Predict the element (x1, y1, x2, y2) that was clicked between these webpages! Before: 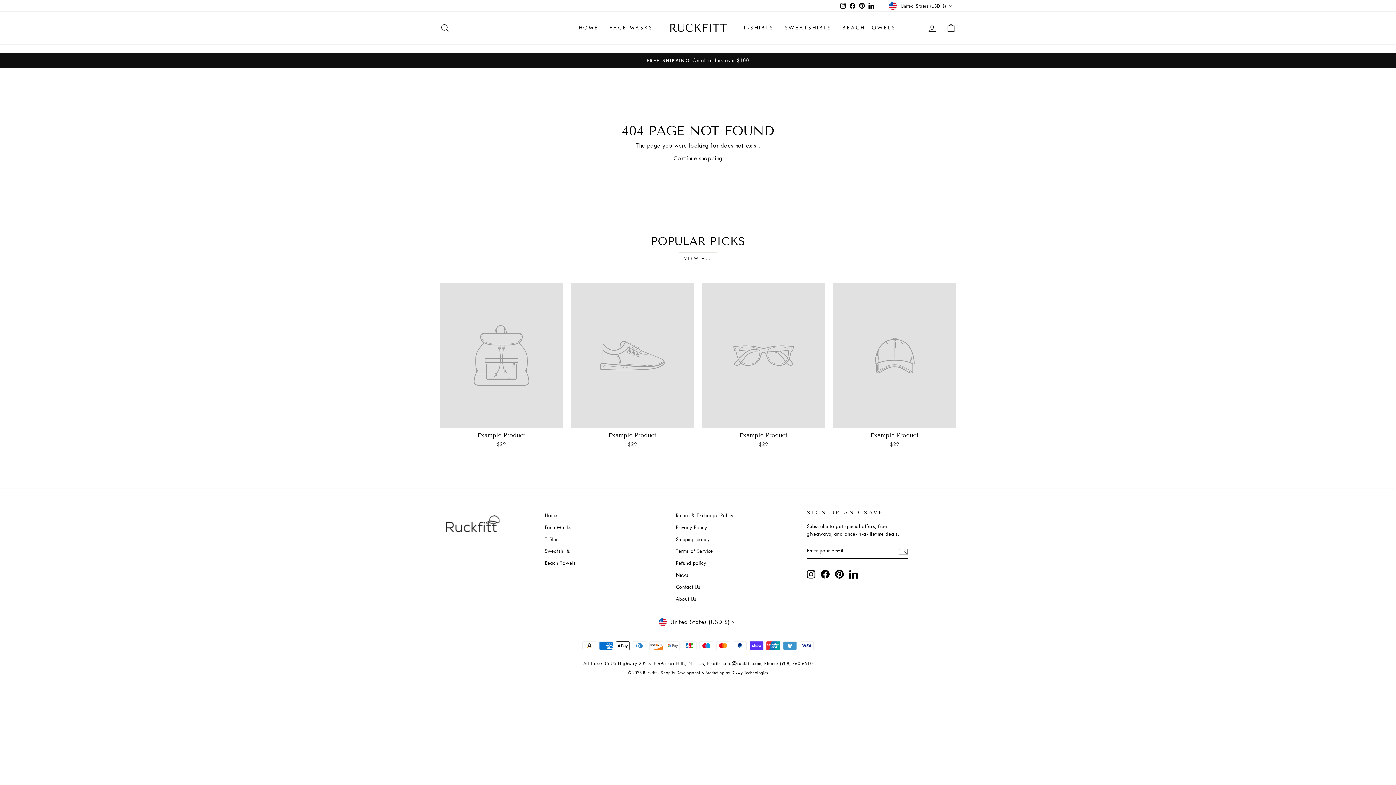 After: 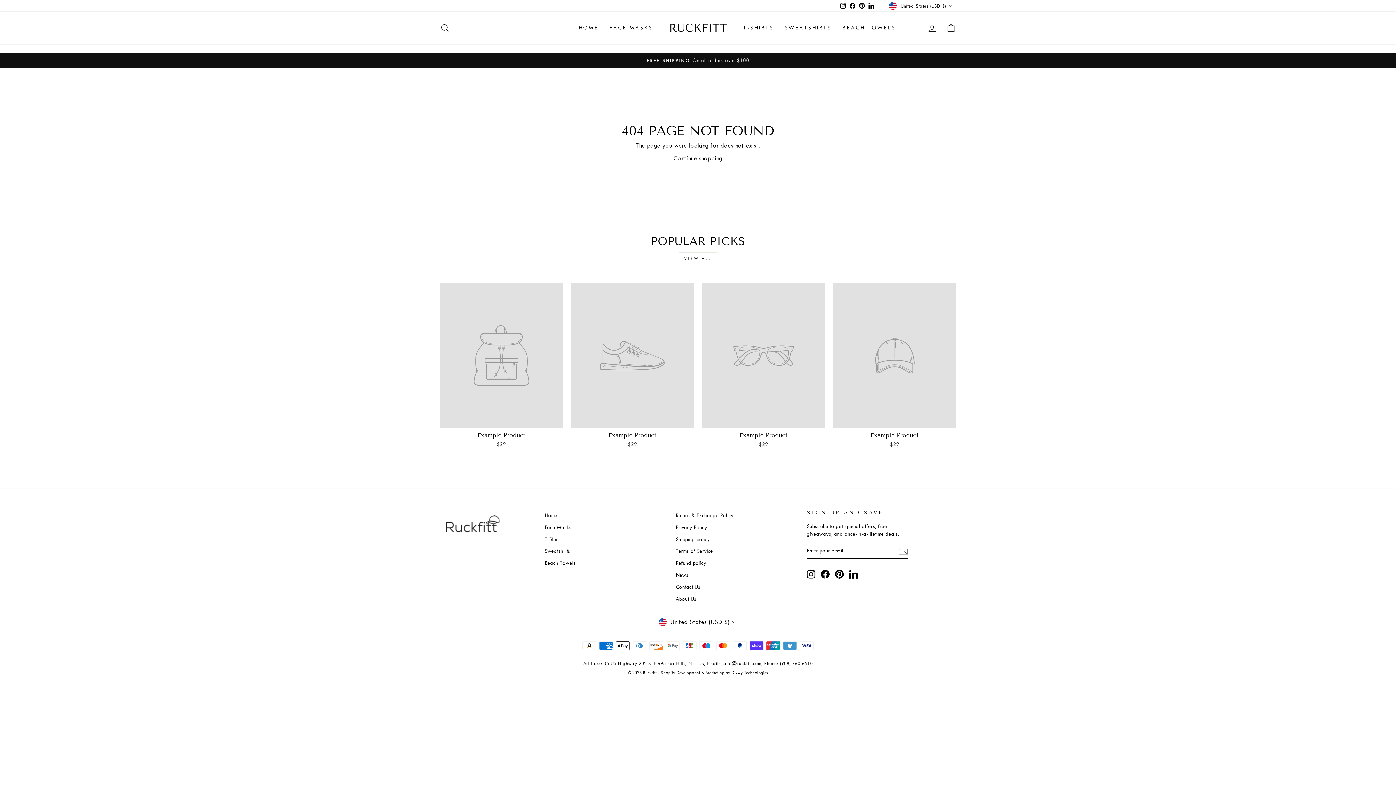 Action: bbox: (867, 0, 876, 11) label: LinkedIn